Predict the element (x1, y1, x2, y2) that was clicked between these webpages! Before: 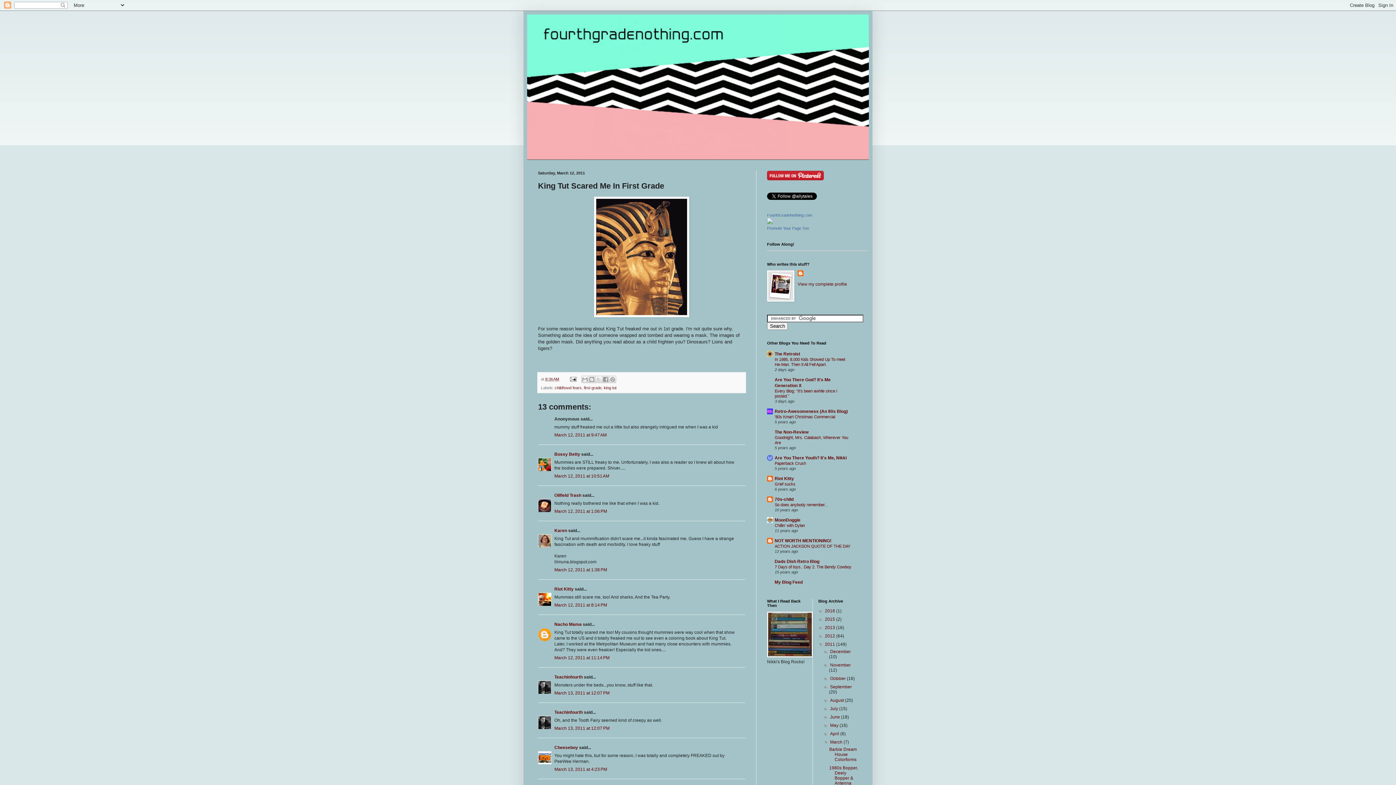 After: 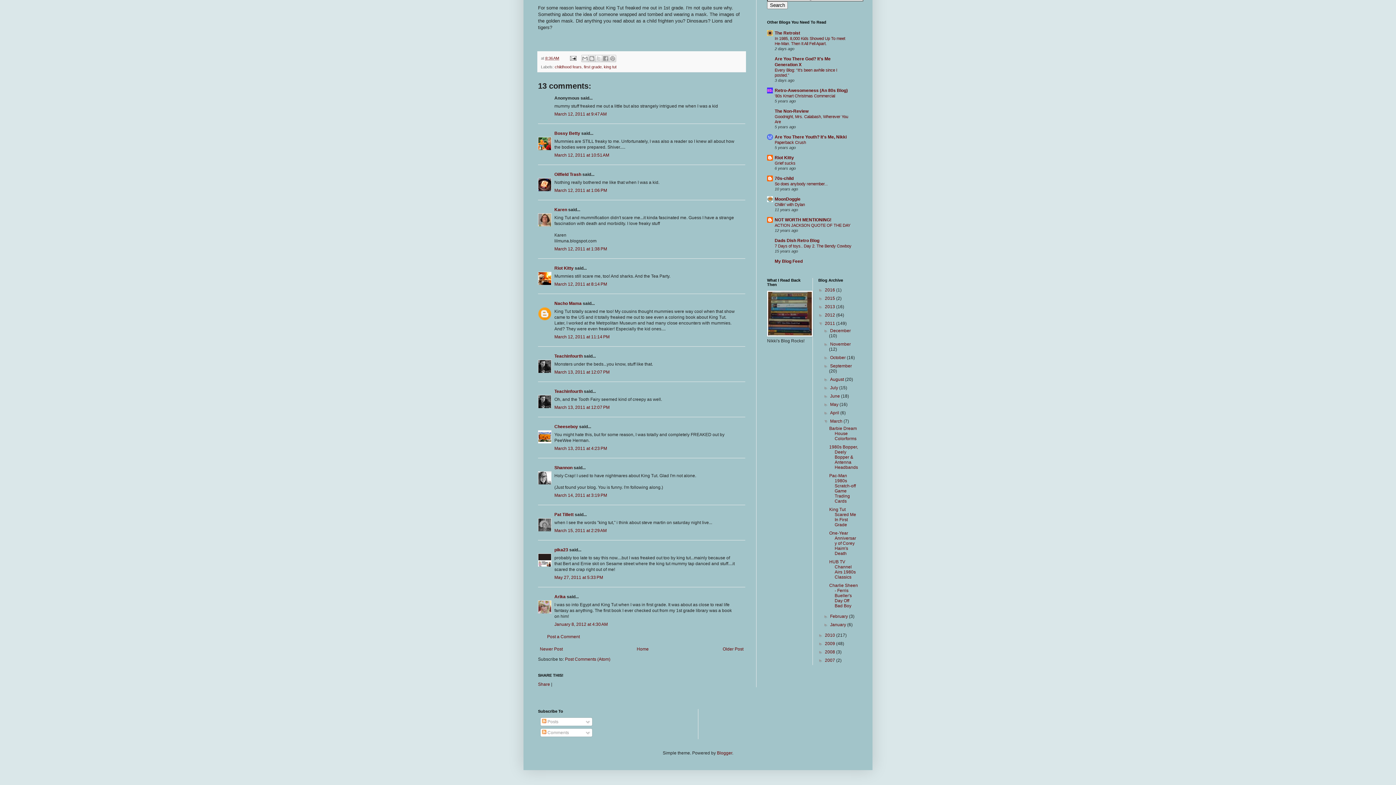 Action: bbox: (554, 655, 609, 660) label: March 12, 2011 at 11:14 PM